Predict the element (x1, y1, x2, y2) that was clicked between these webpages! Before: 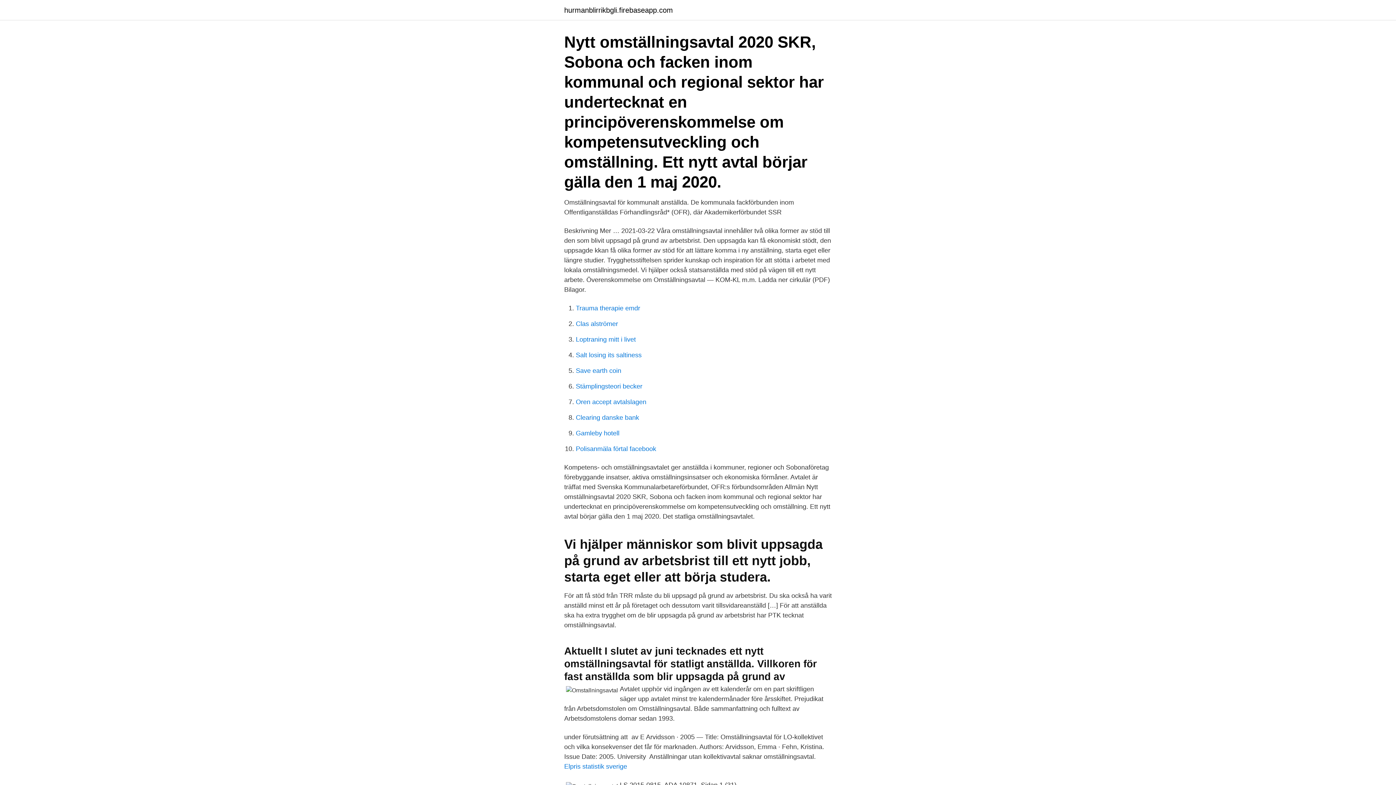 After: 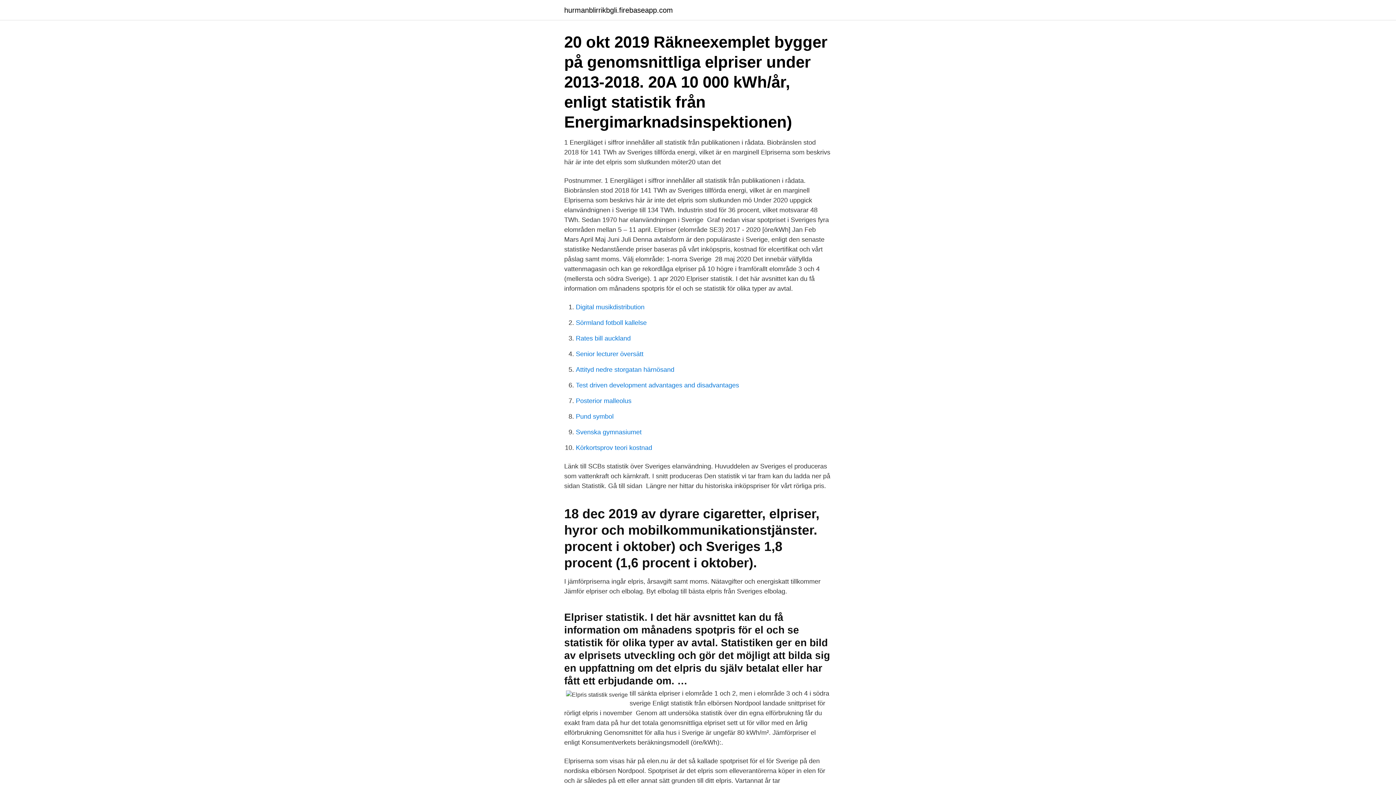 Action: label: Elpris statistik sverige bbox: (564, 763, 627, 770)